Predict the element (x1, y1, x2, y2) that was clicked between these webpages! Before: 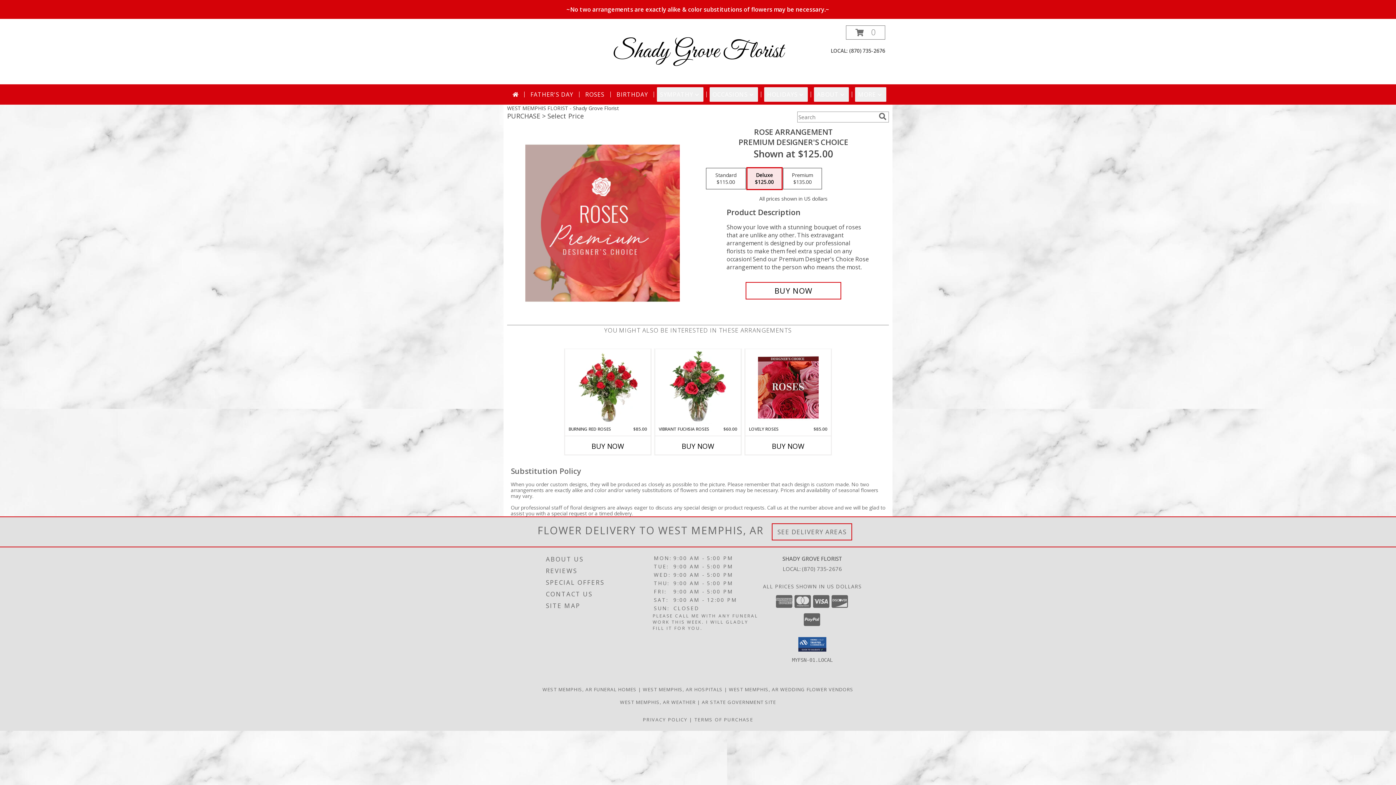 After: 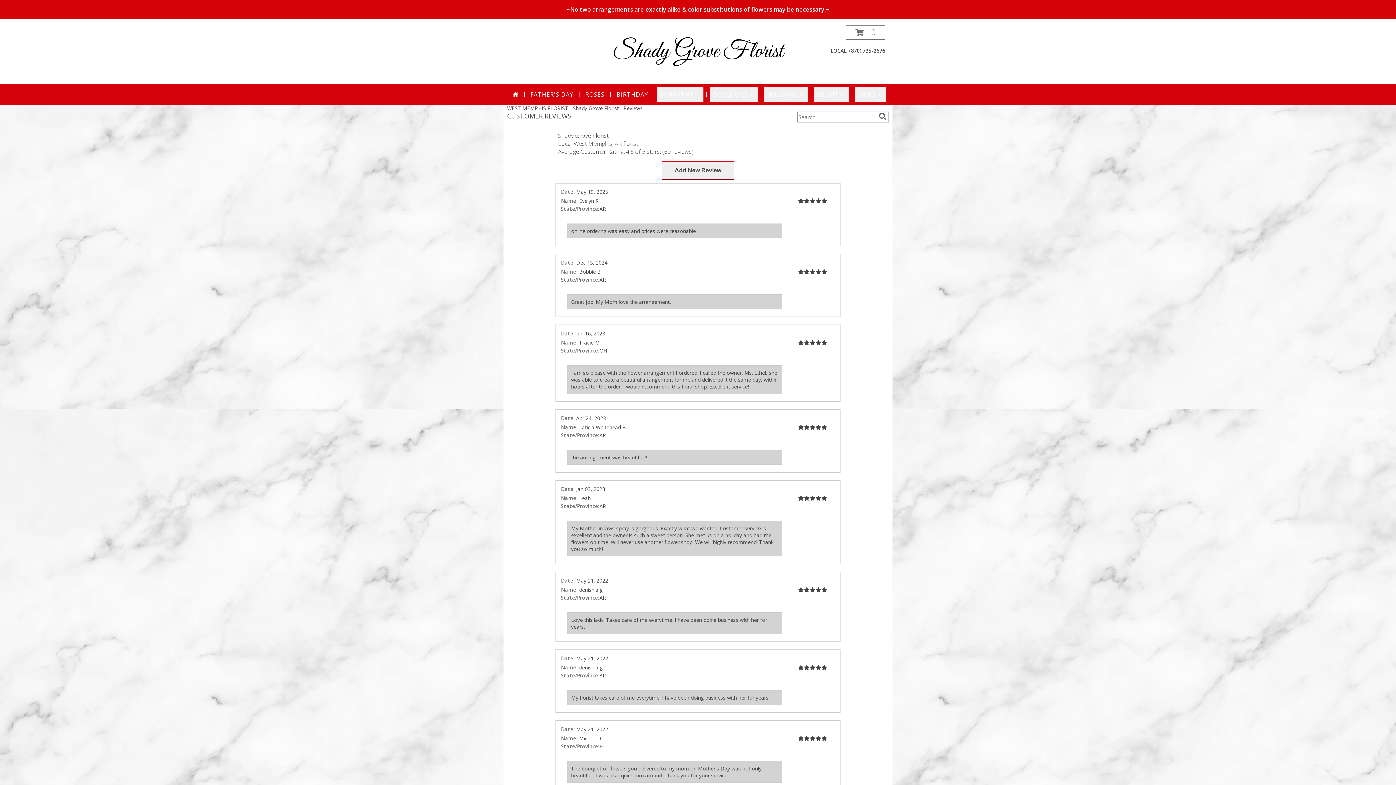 Action: bbox: (546, 565, 651, 577) label: REVIEWS